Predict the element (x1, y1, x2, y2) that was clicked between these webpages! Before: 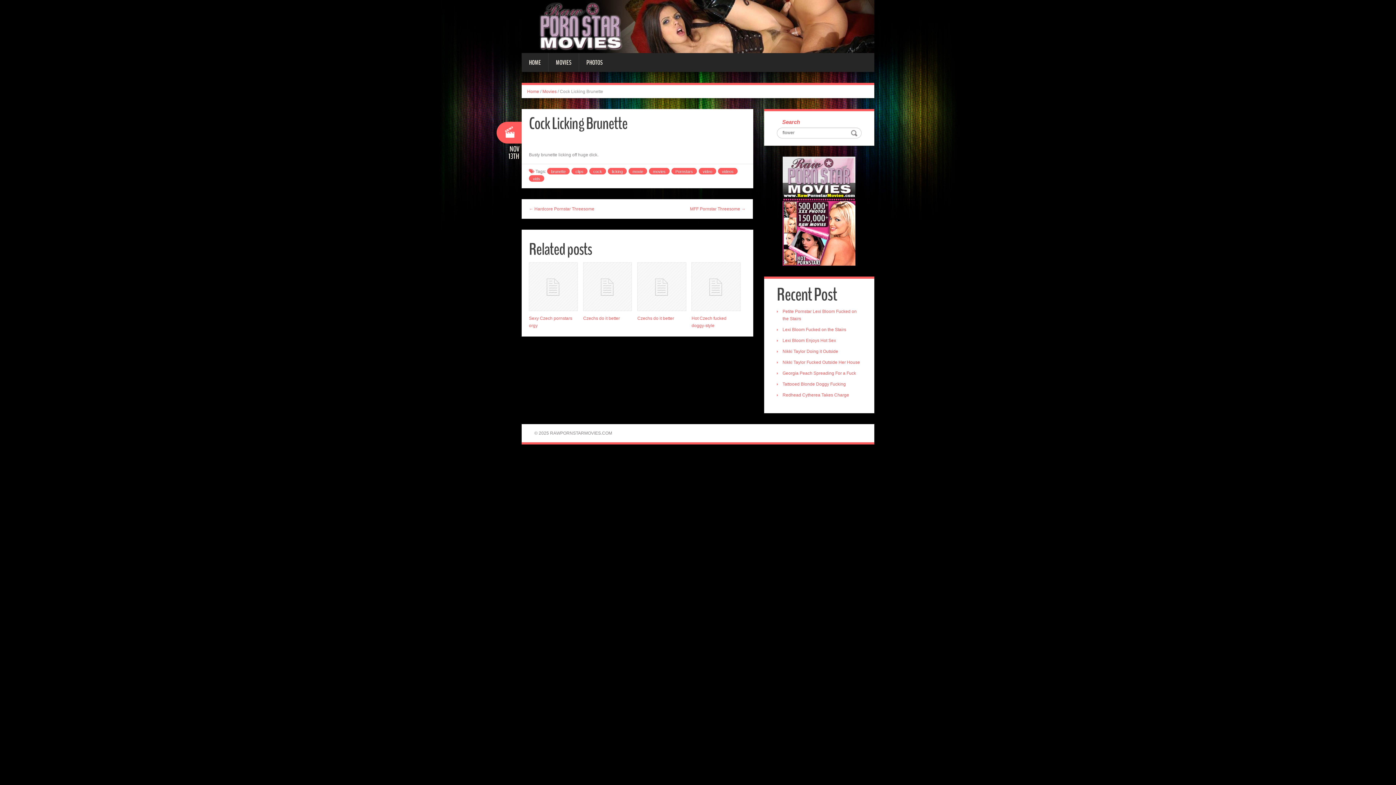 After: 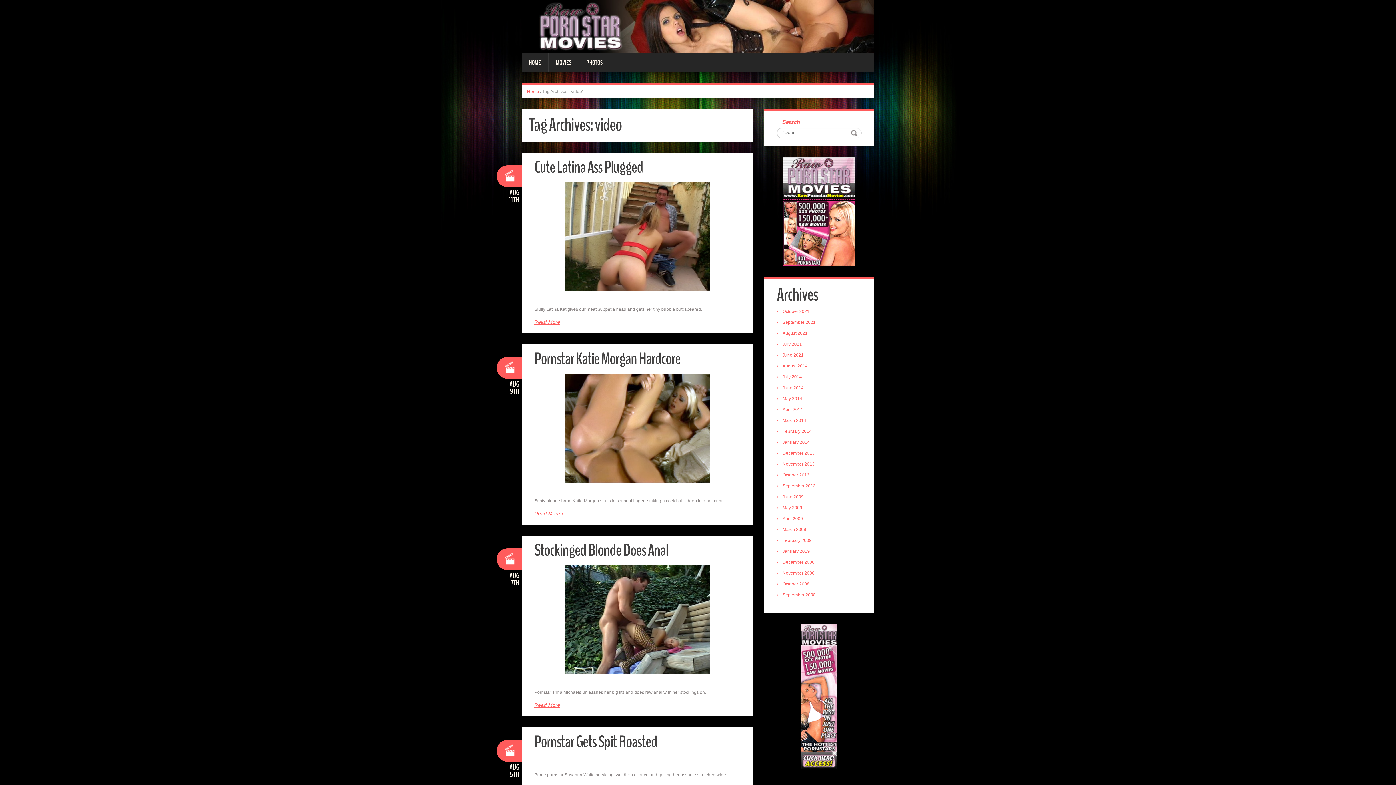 Action: bbox: (698, 167, 716, 174) label: video